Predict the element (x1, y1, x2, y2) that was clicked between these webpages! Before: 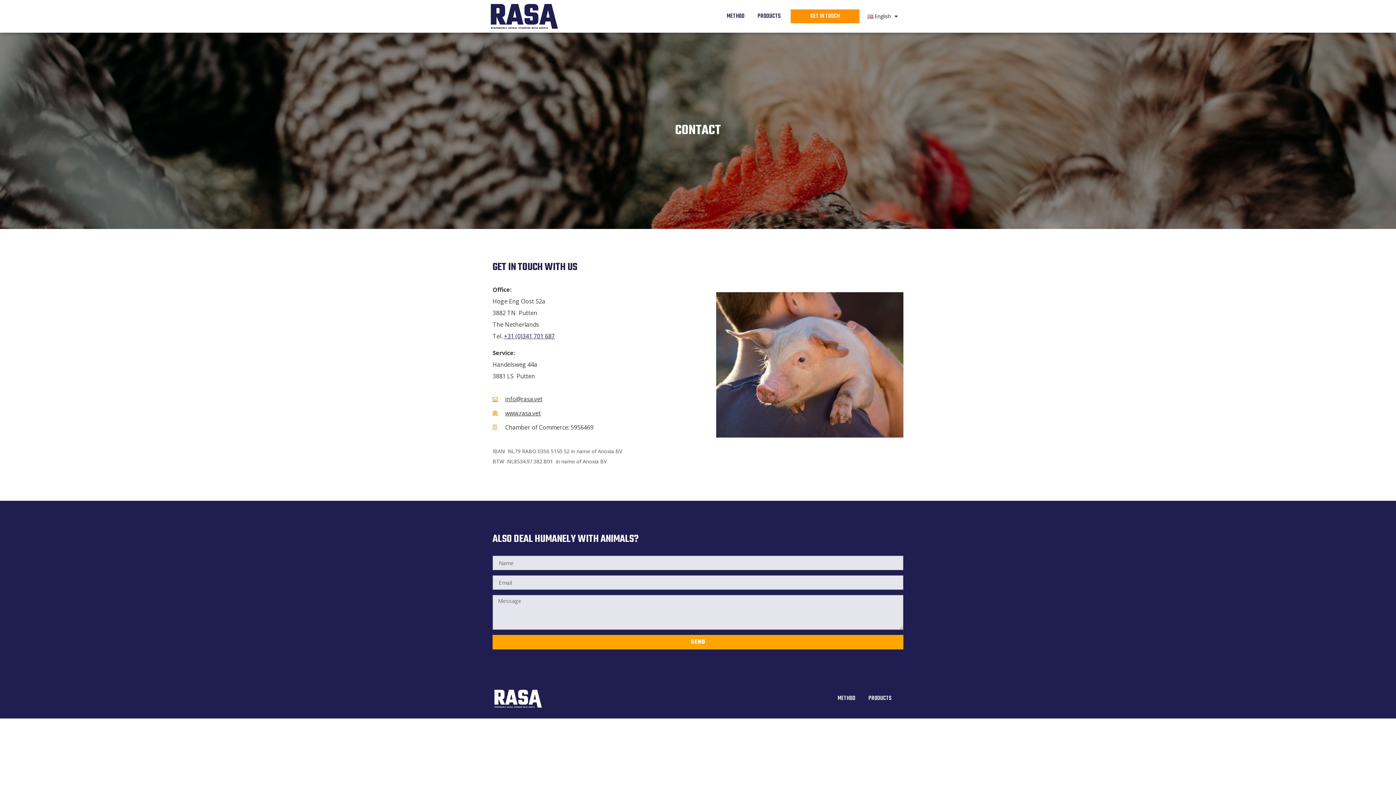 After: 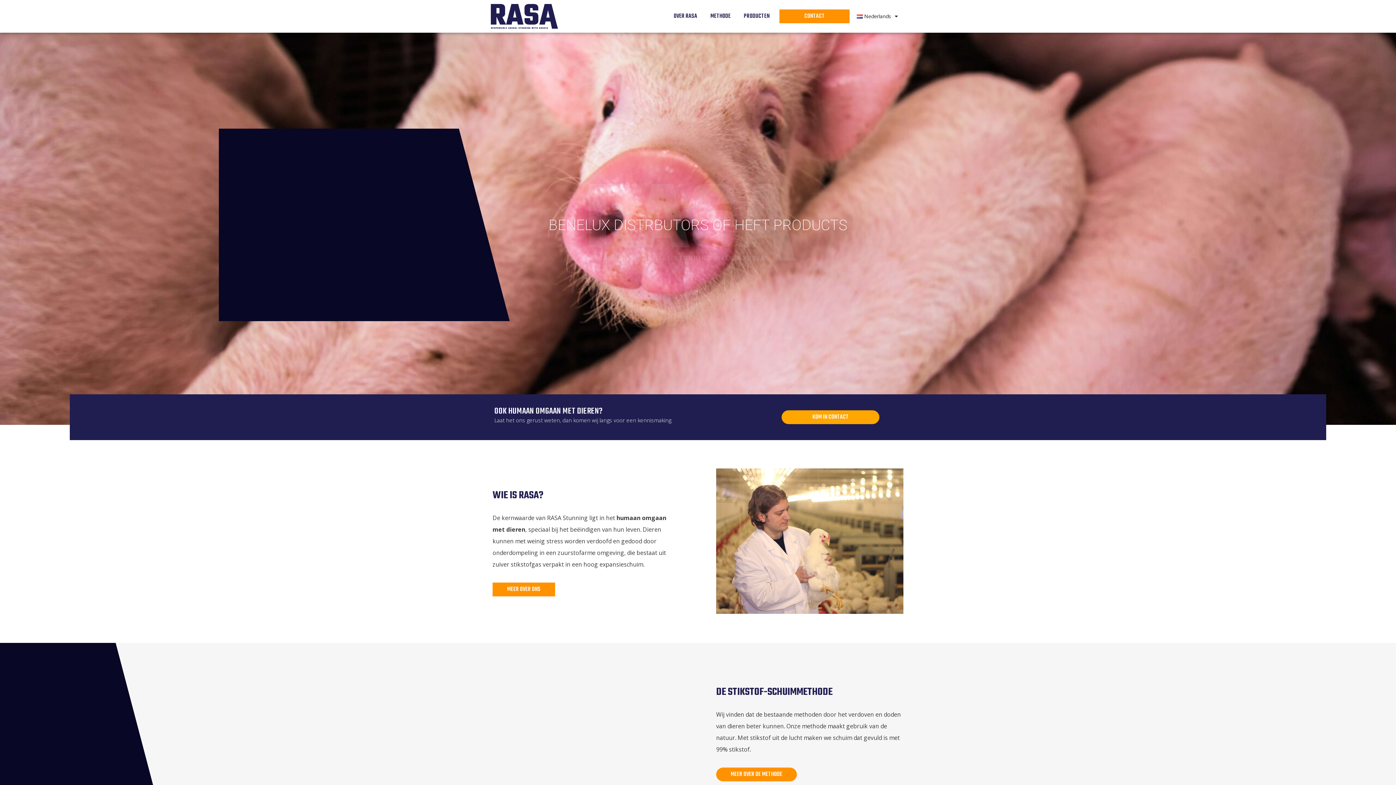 Action: bbox: (492, 409, 680, 417) label: www.rasa.vet